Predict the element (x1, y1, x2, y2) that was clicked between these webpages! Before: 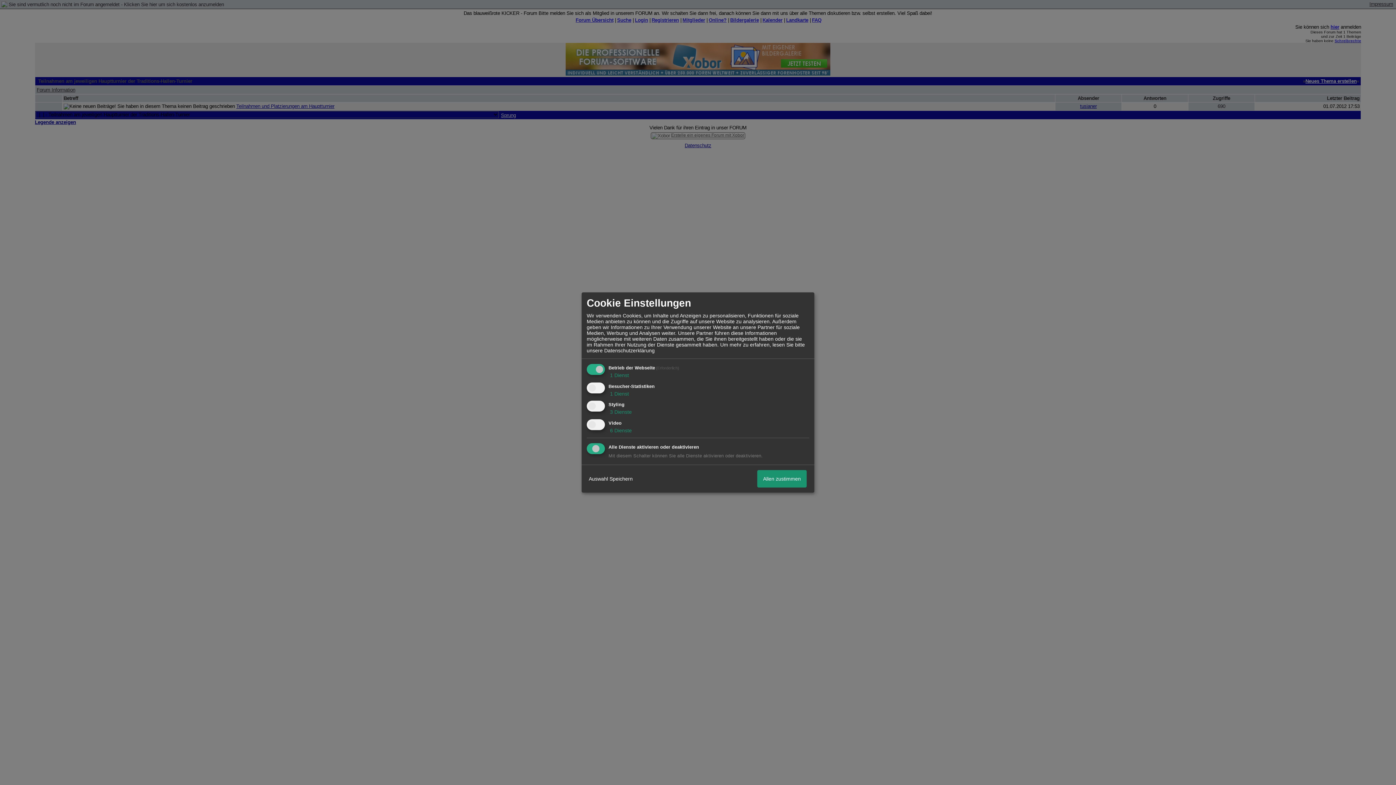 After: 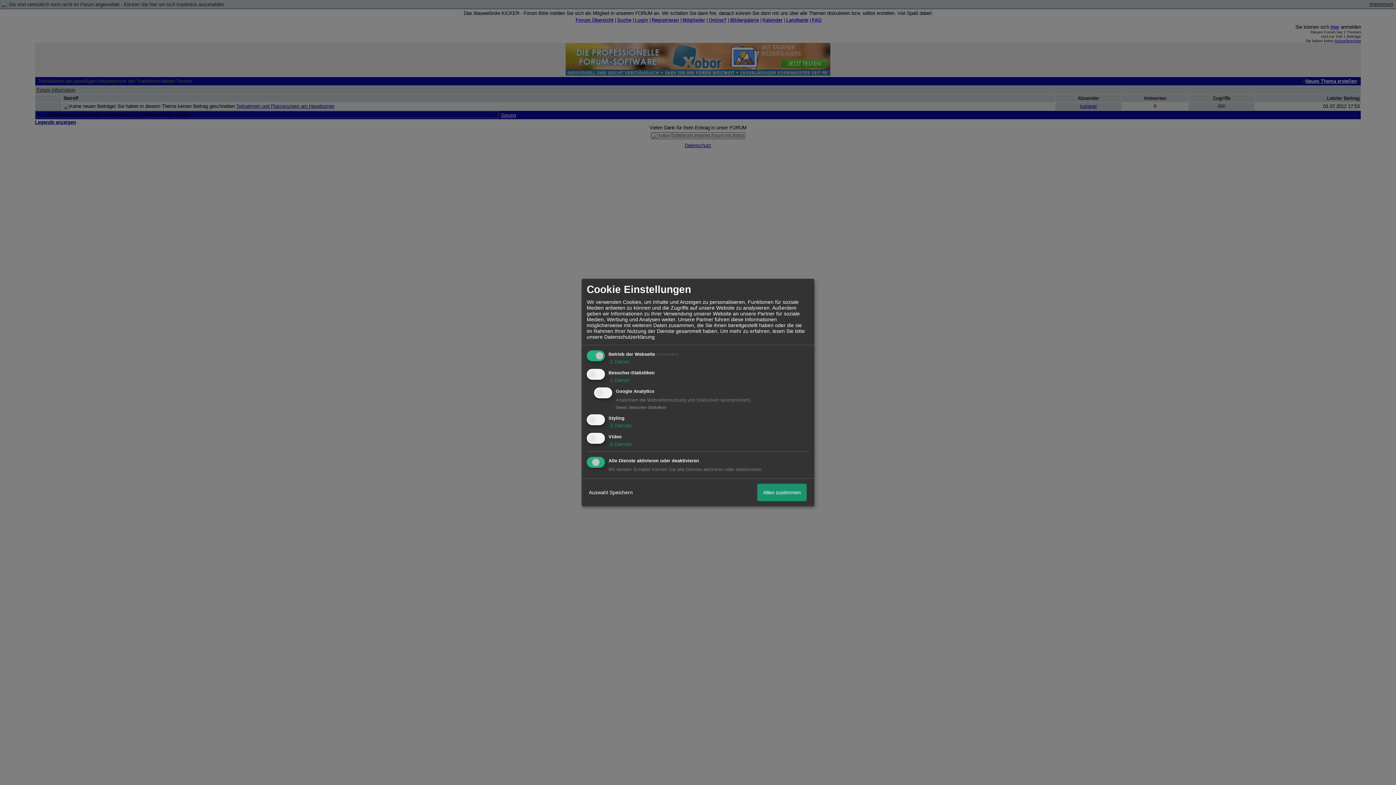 Action: label:  1 Dienst bbox: (608, 390, 629, 396)